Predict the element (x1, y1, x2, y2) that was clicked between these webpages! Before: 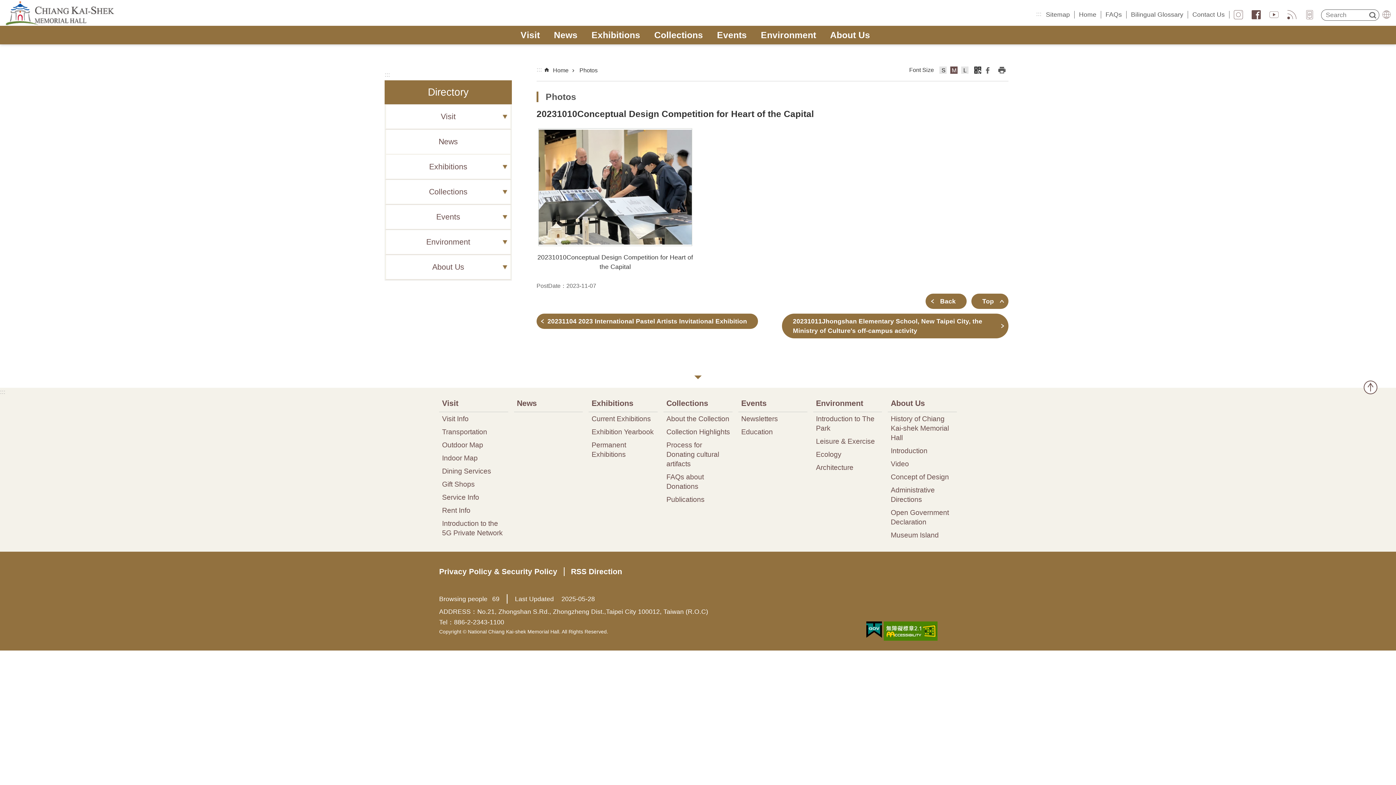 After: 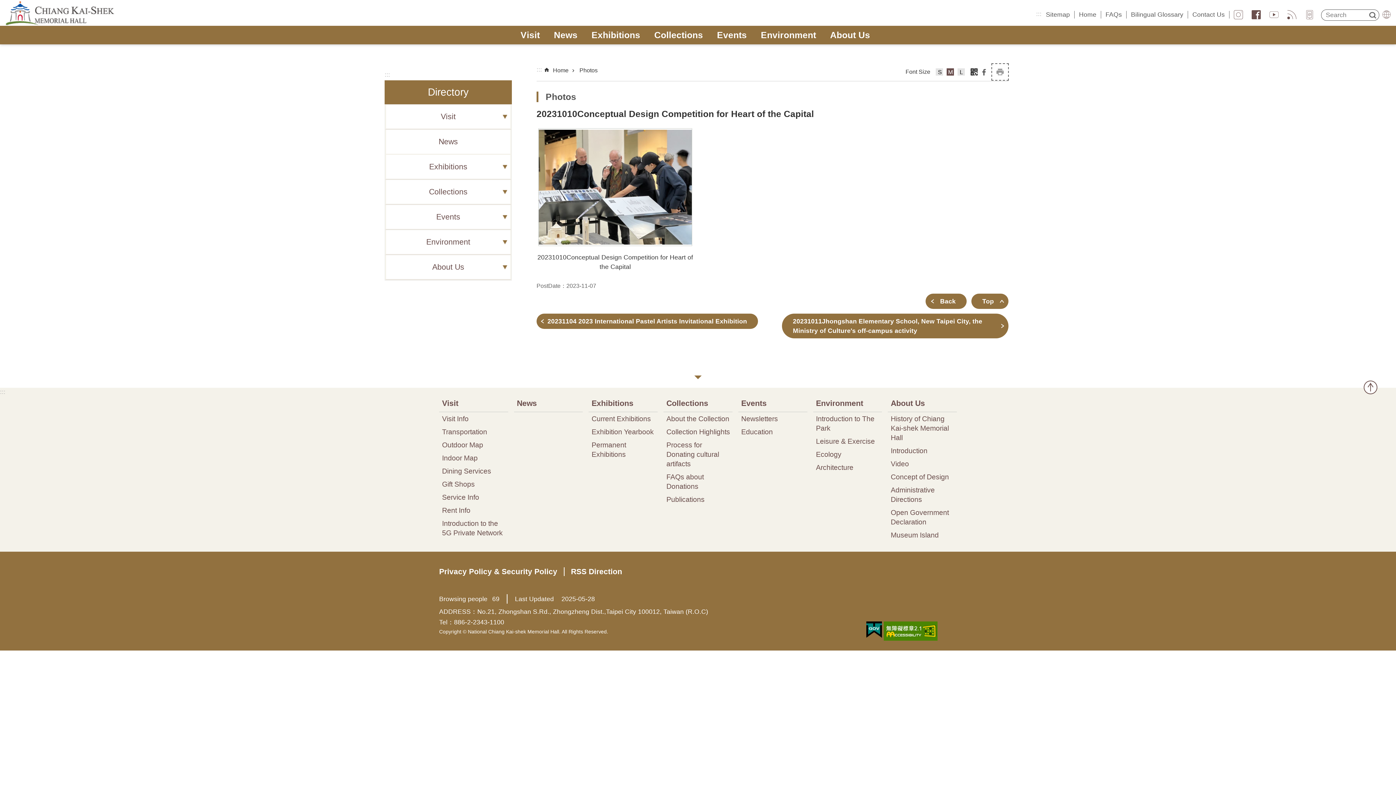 Action: bbox: (995, 63, 1008, 76) label: Print Content